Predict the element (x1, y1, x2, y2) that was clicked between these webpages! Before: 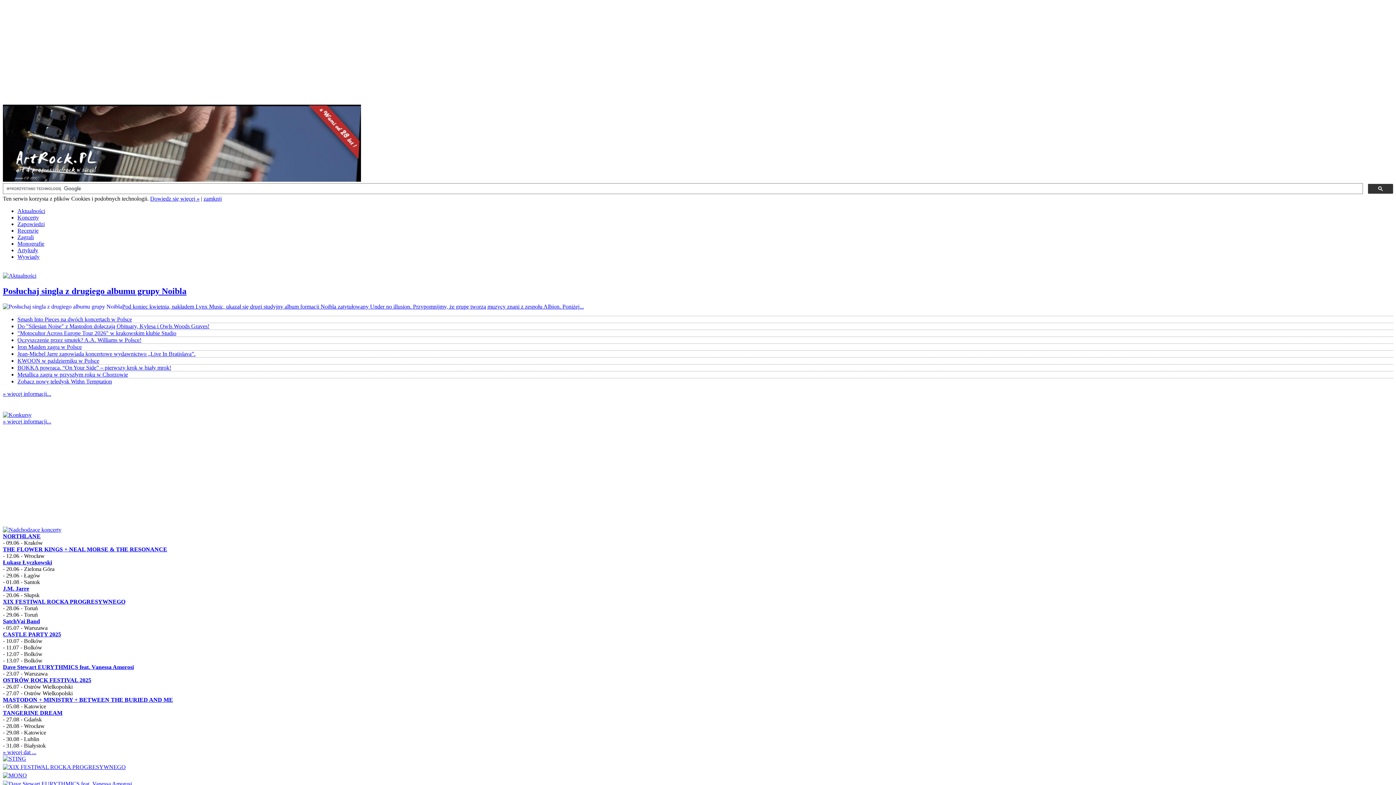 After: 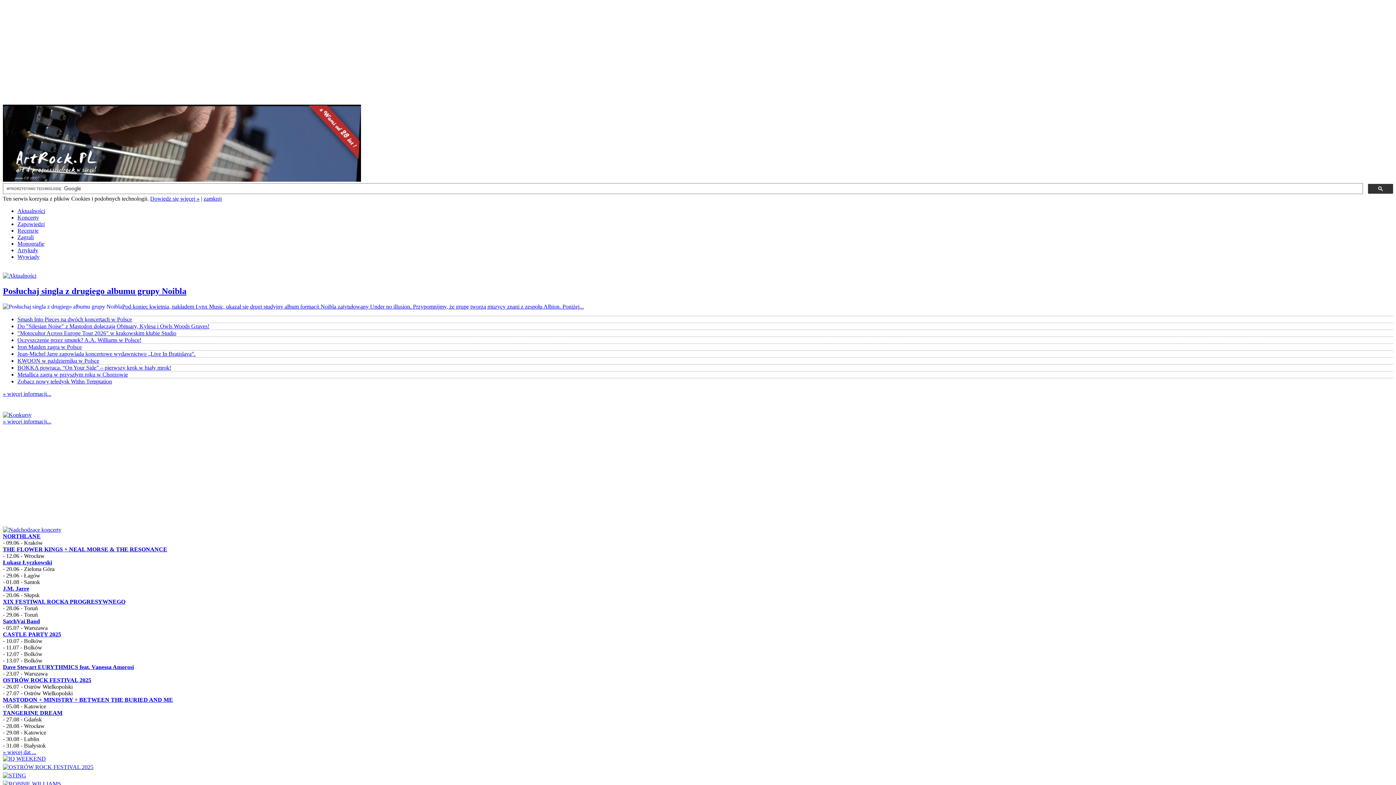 Action: bbox: (17, 357, 99, 363) label: KWOON w październiku w Polsce